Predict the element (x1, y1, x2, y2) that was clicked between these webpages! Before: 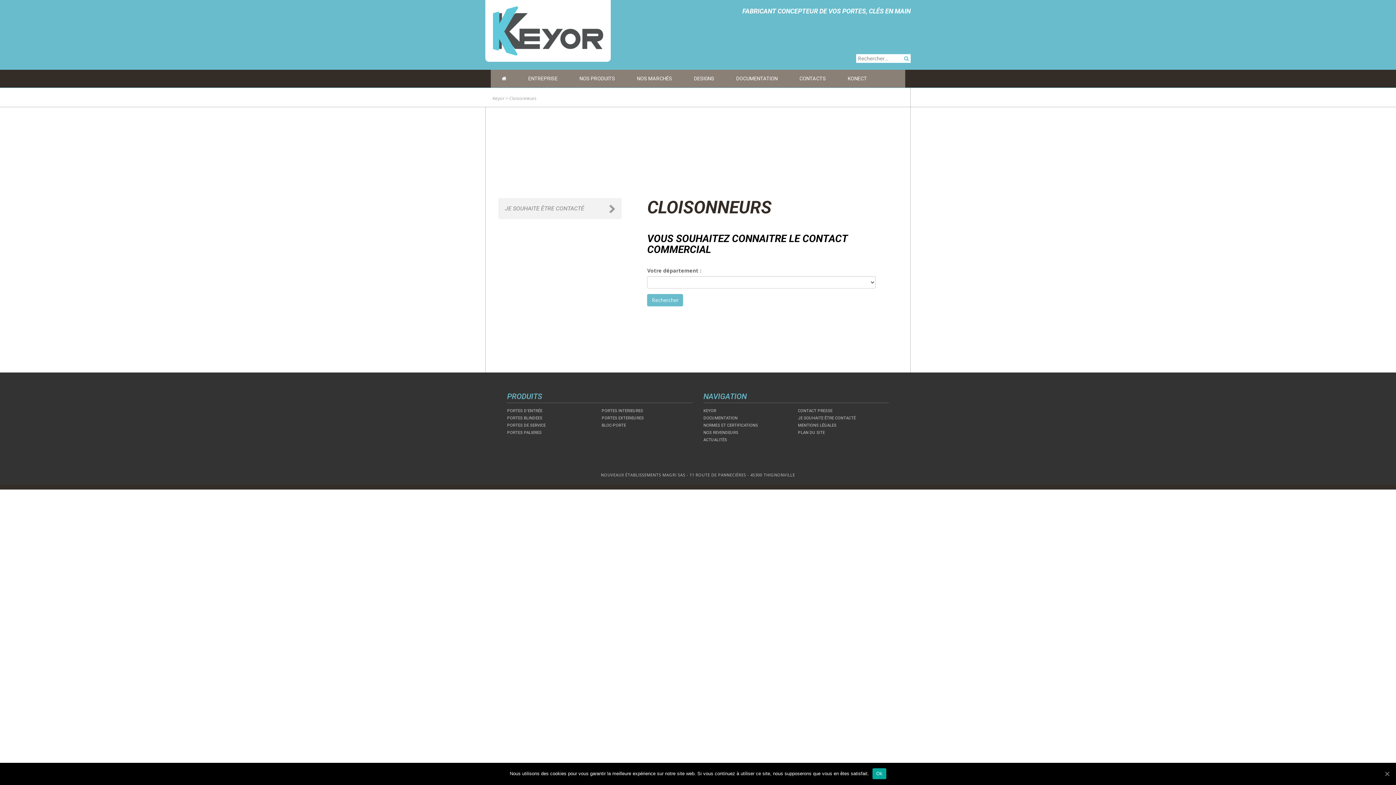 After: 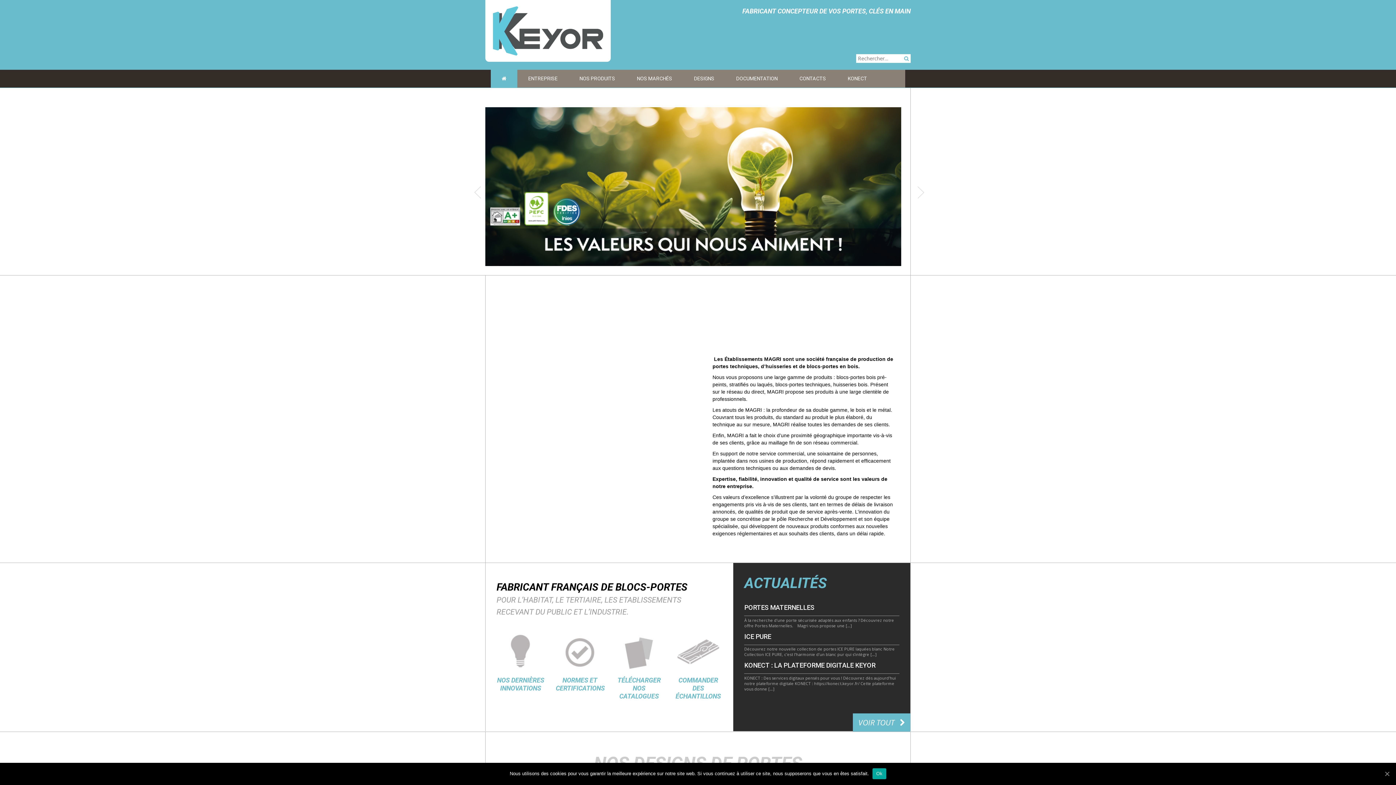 Action: bbox: (485, 0, 610, 61)